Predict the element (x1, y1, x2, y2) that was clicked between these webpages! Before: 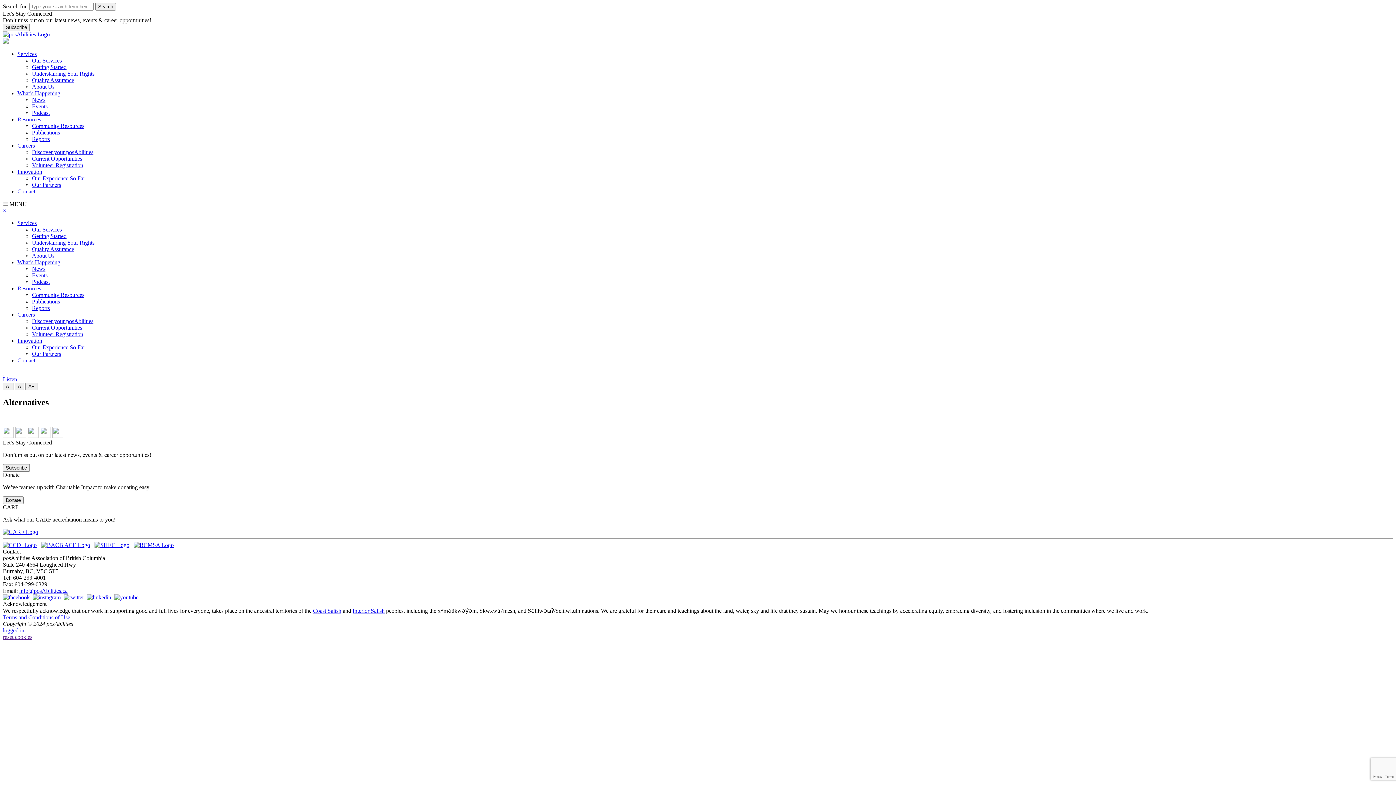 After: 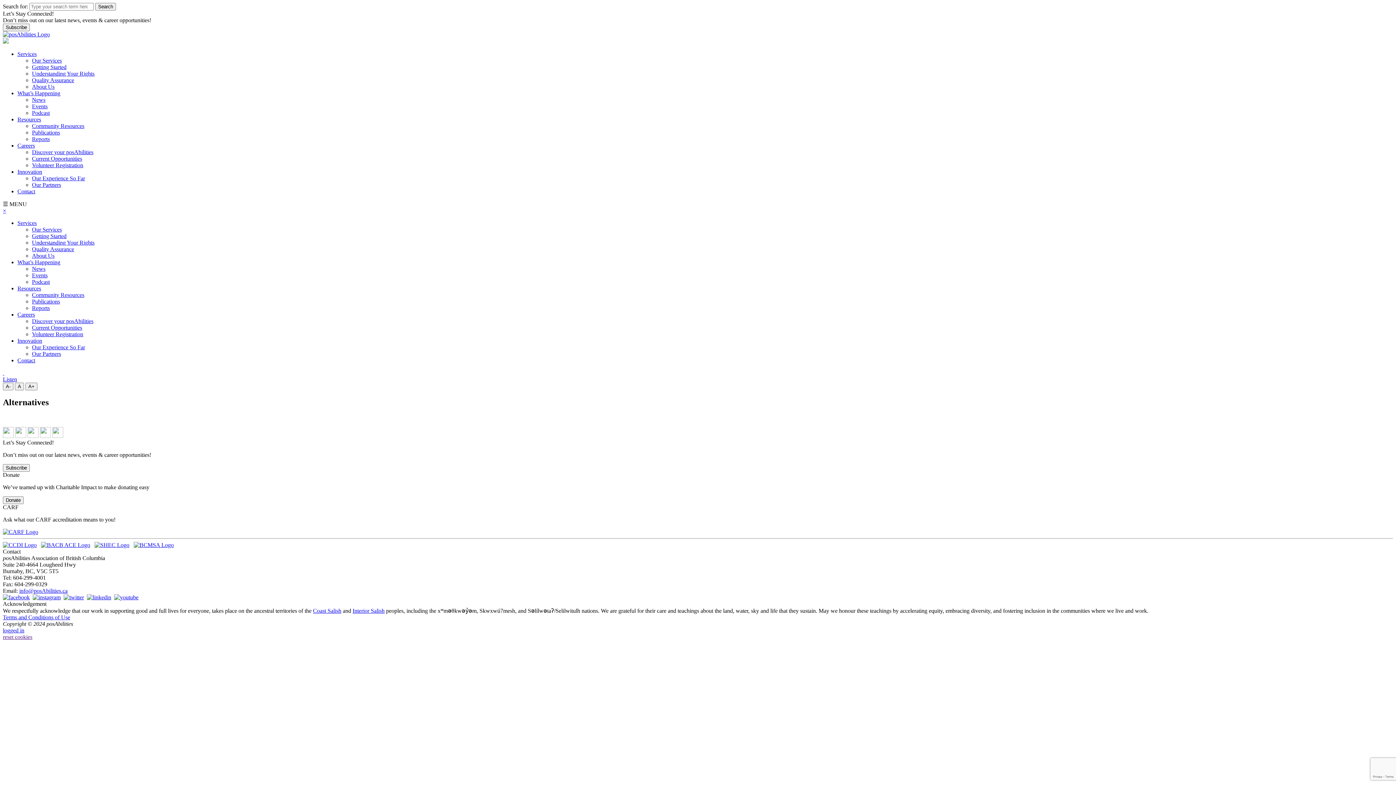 Action: bbox: (94, 542, 129, 548)